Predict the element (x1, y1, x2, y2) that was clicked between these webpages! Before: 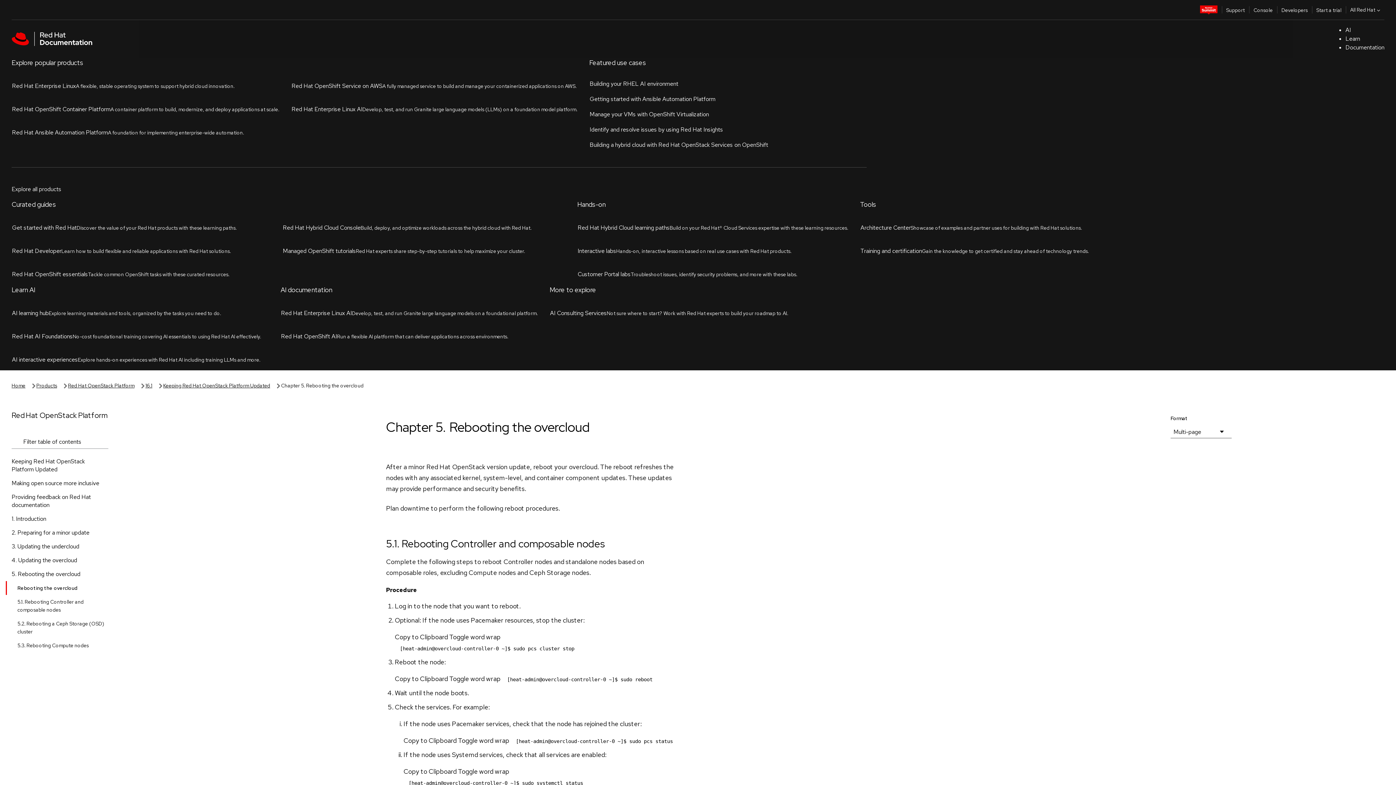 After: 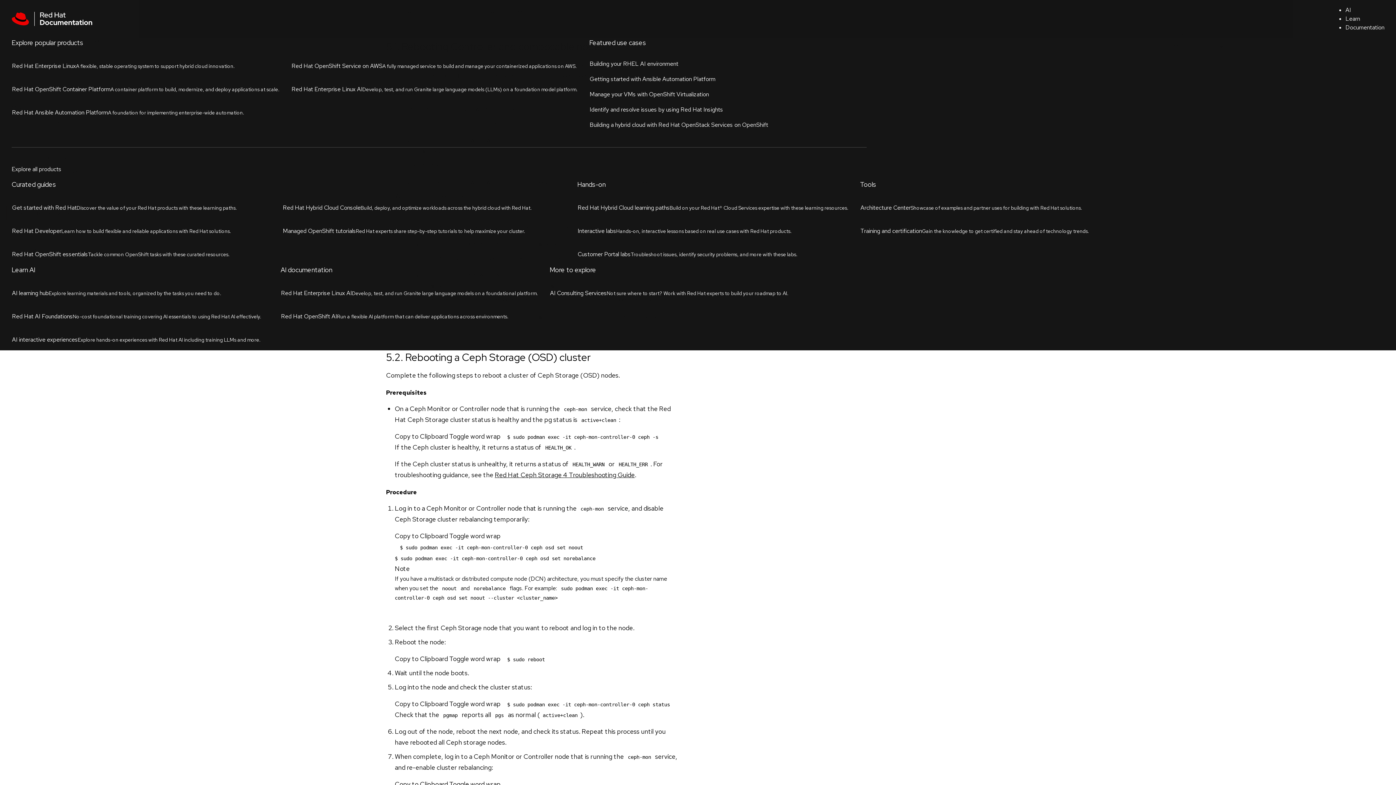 Action: bbox: (5, 270, 120, 292) label: 5.1. Rebooting Controller and composable nodes